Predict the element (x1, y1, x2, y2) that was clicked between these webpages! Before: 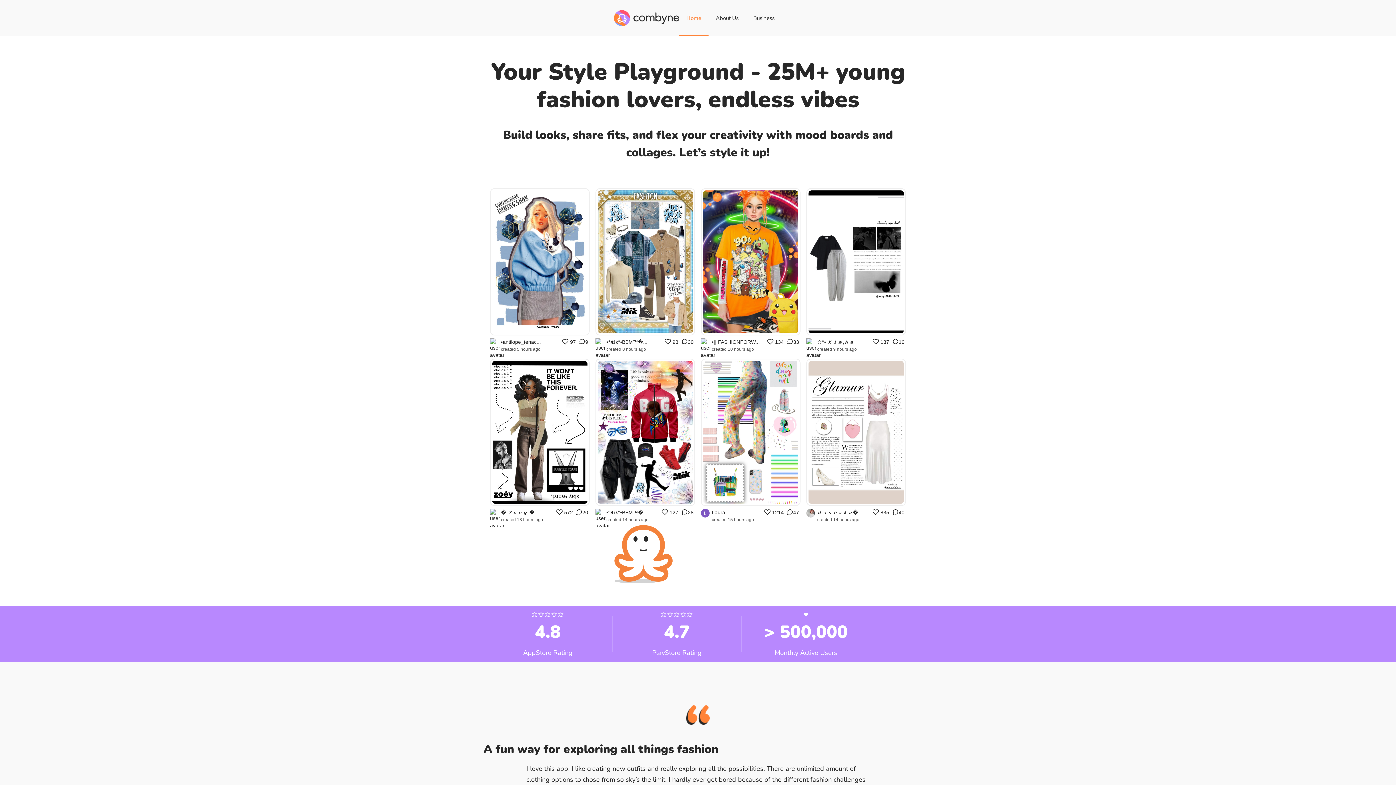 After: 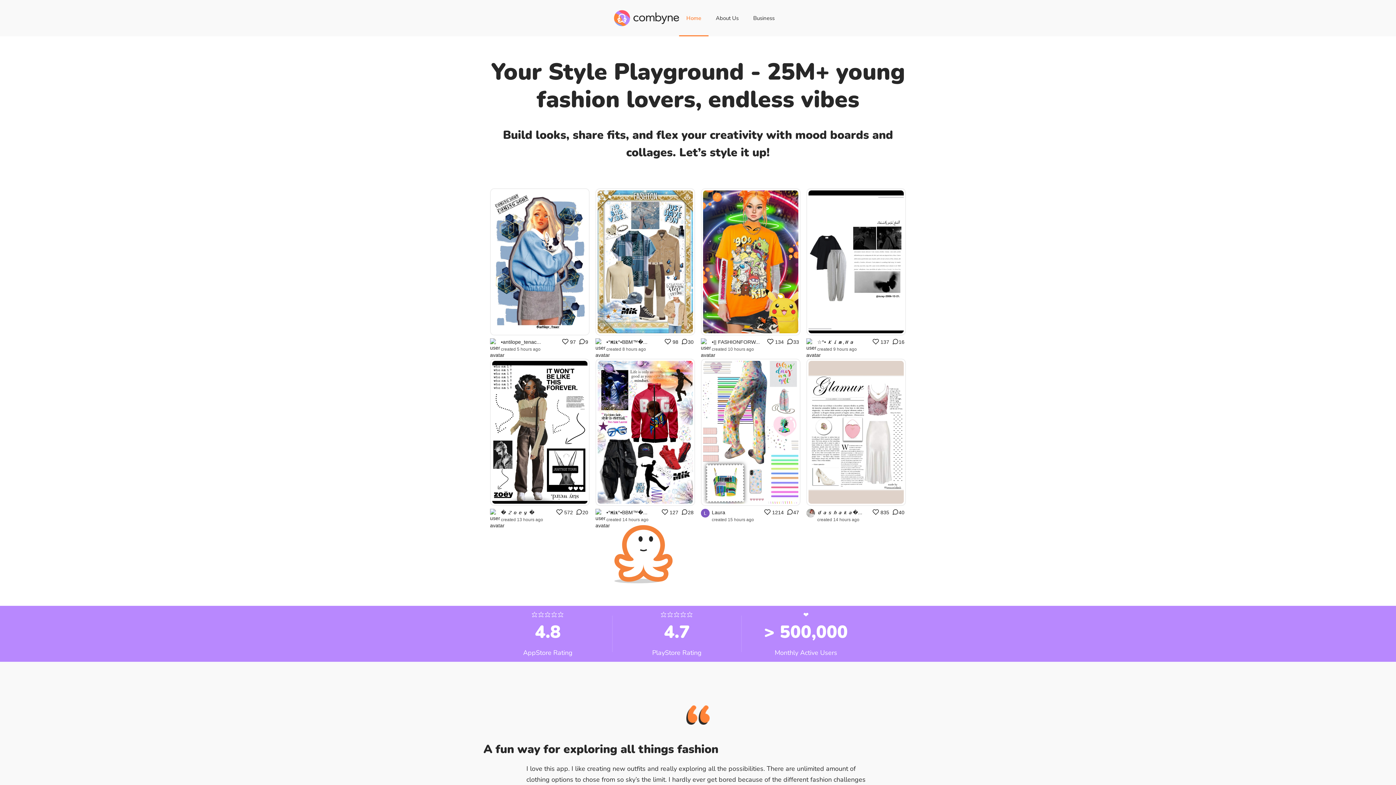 Action: bbox: (490, 338, 589, 353) label: •antilope_tenac...
created 5 hours ago
97
9